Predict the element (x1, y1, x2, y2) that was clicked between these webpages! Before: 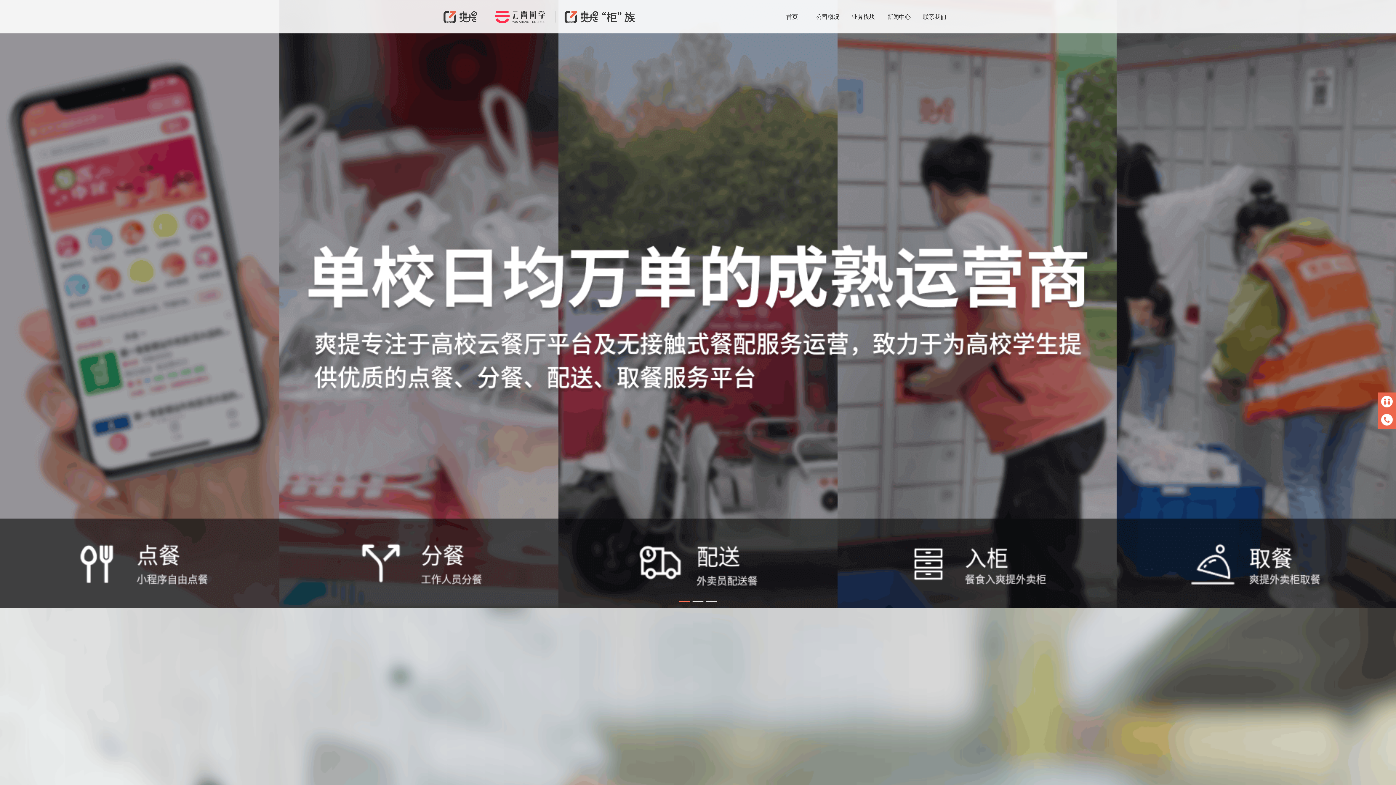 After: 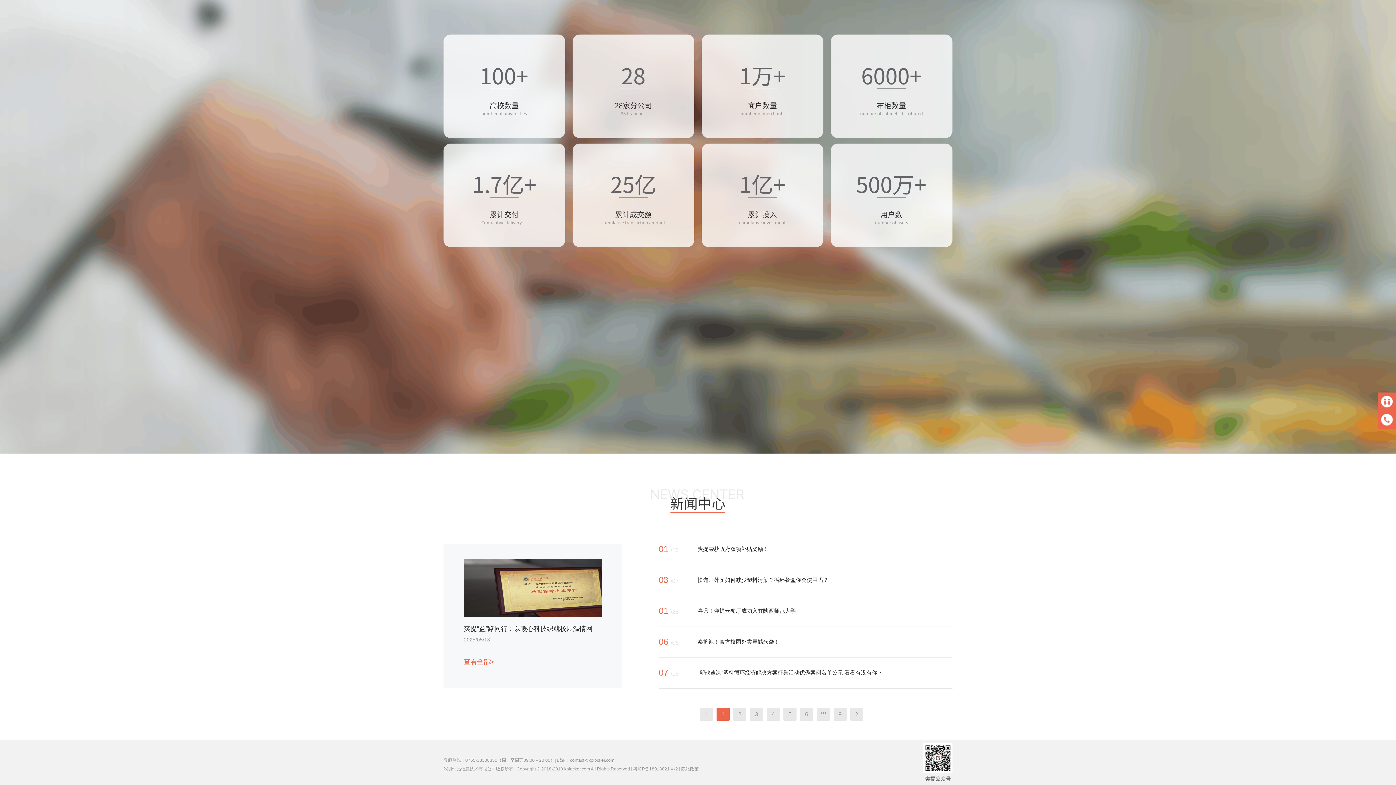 Action: bbox: (887, 0, 910, 22) label: 新闻中心